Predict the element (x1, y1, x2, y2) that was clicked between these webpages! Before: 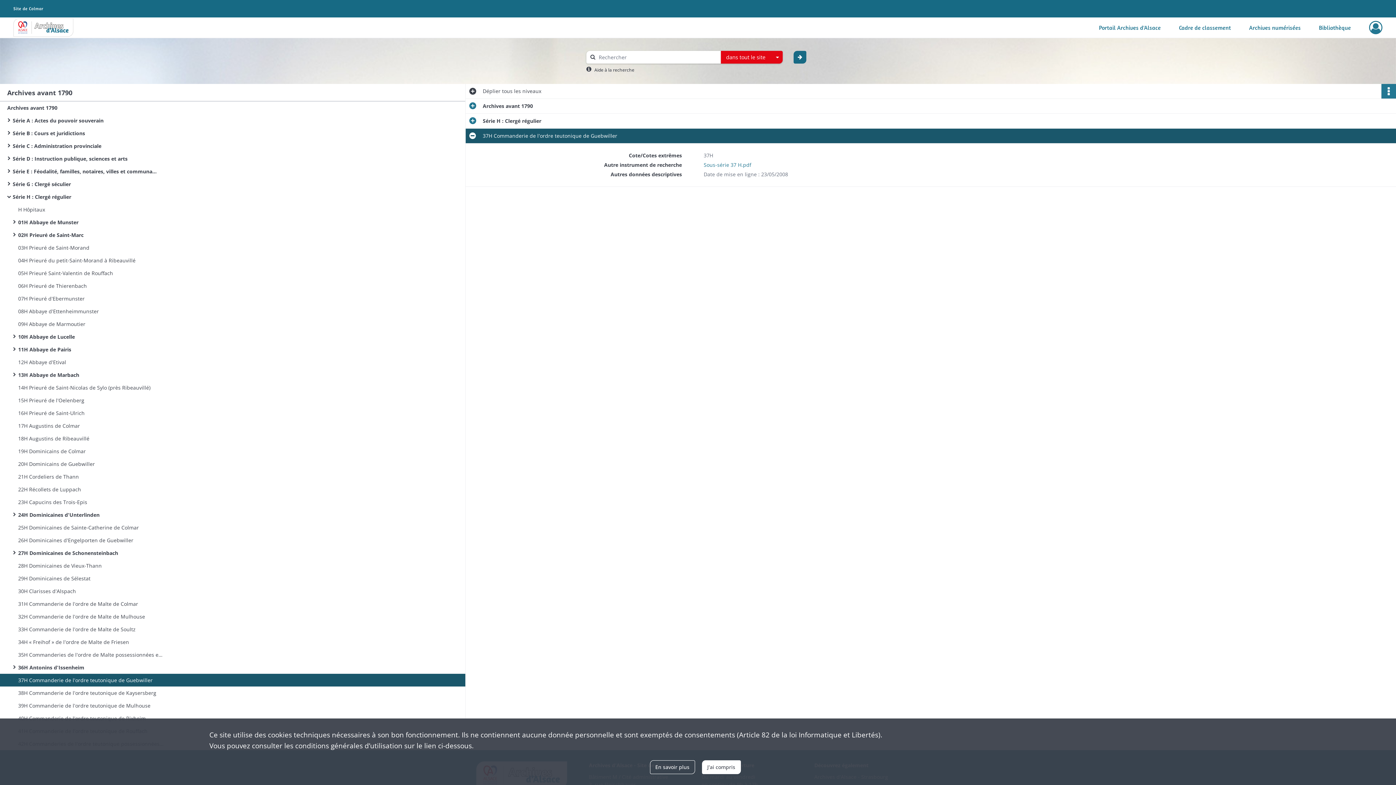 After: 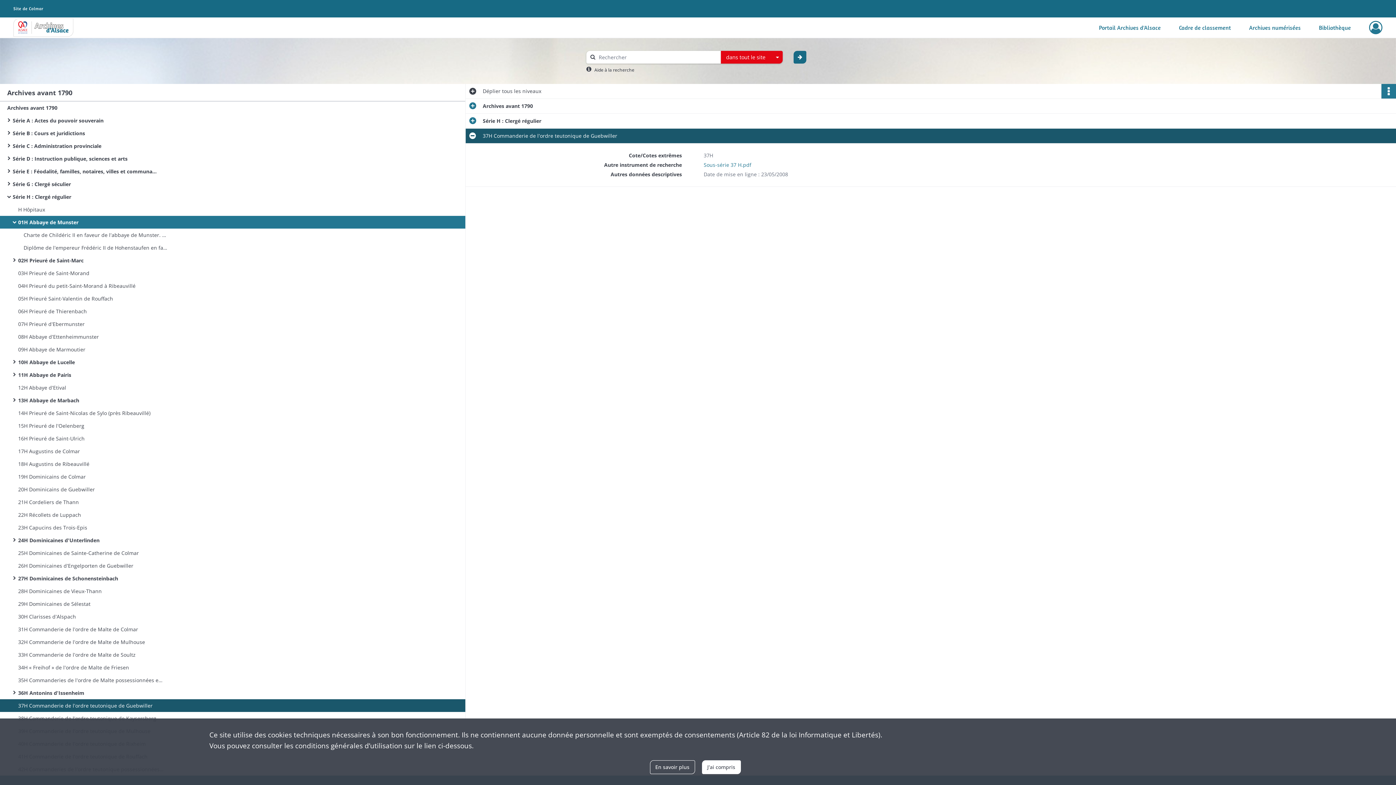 Action: label: 01H Abbaye de Munster bbox: (18, 216, 163, 228)